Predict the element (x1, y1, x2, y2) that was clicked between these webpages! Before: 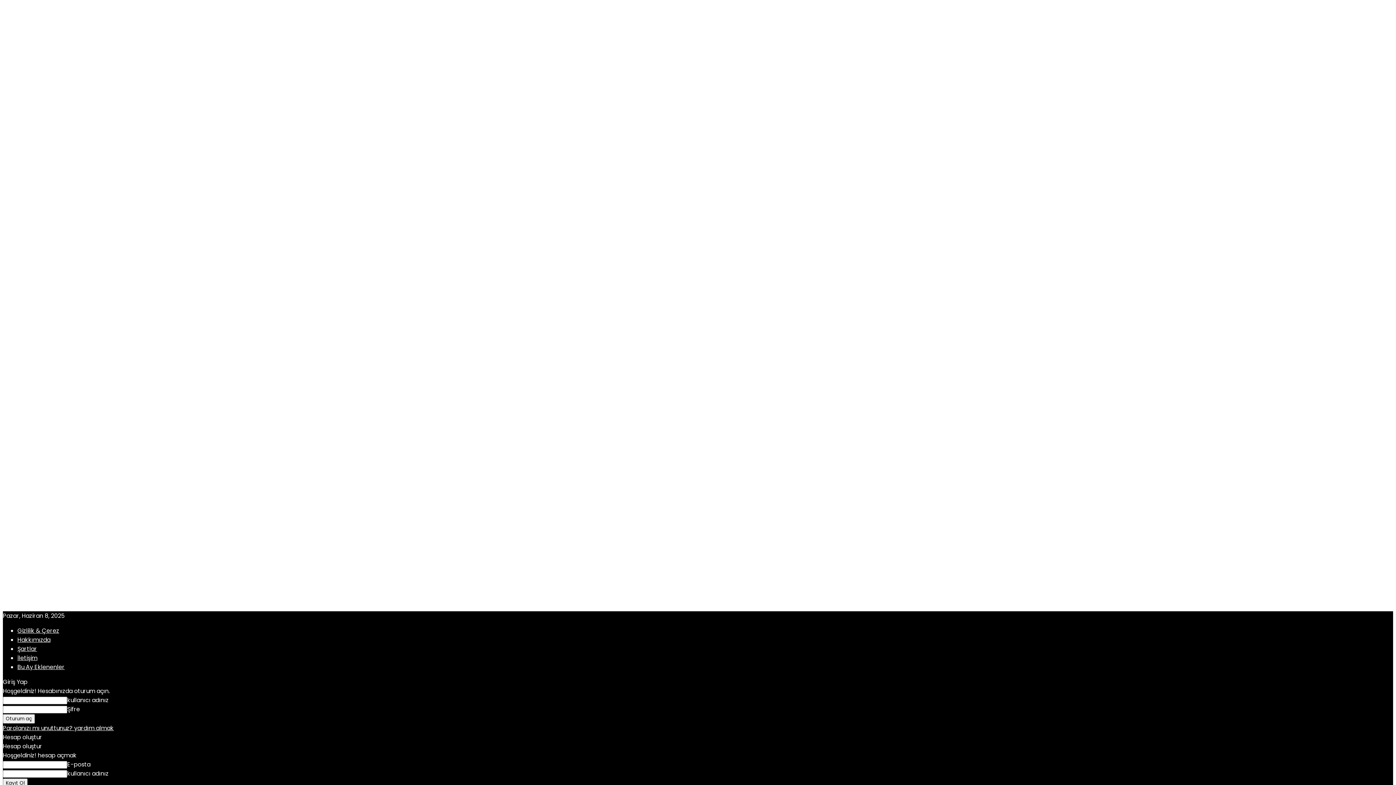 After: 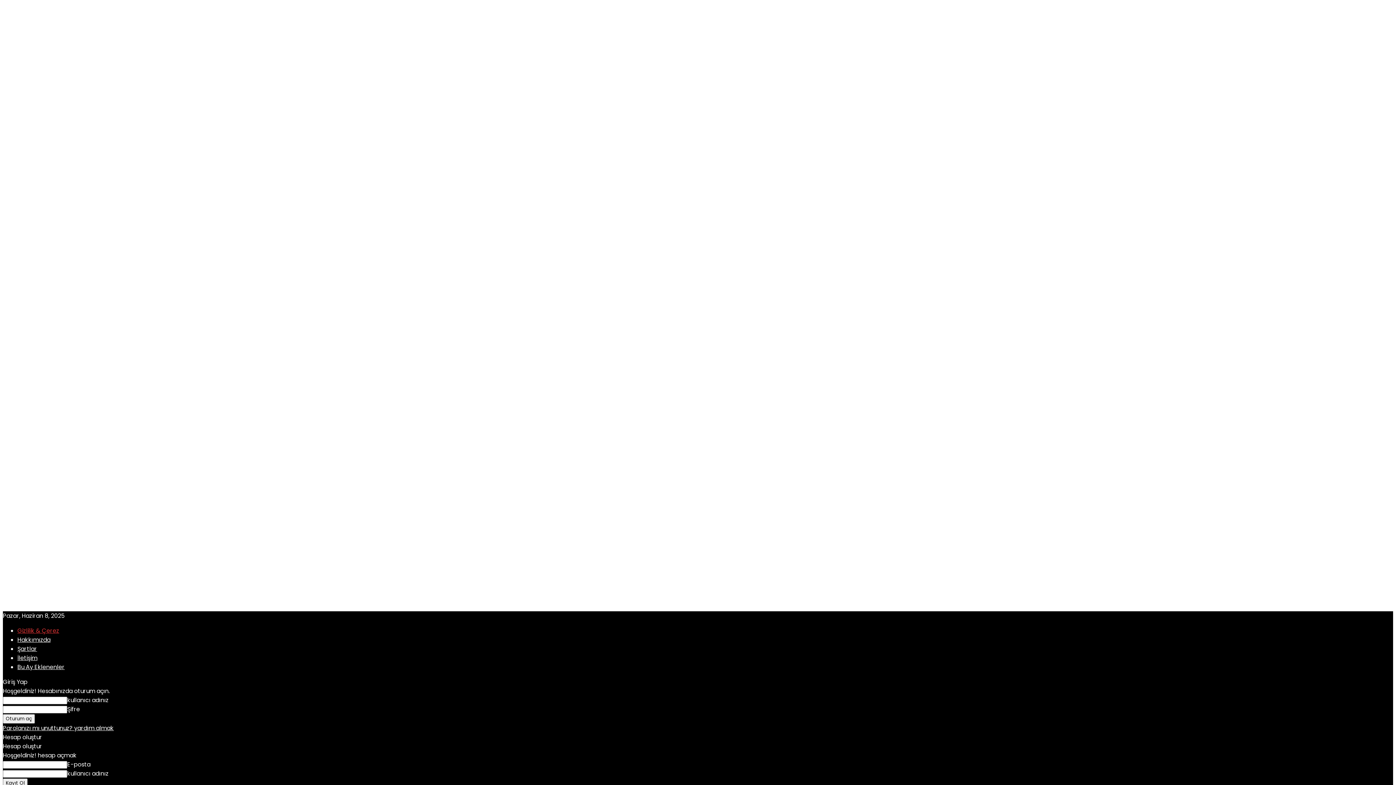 Action: label: Gizlilik & Çerez bbox: (17, 626, 59, 635)